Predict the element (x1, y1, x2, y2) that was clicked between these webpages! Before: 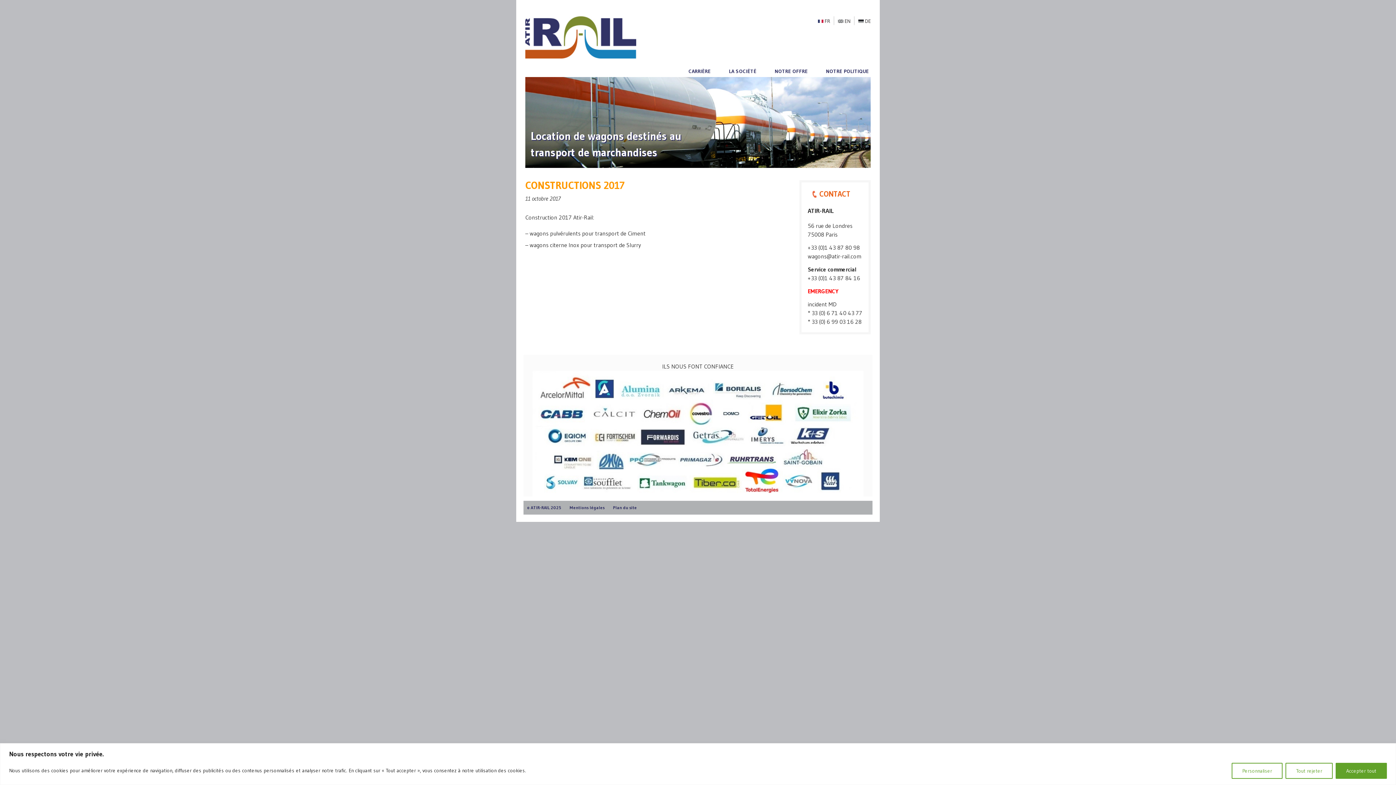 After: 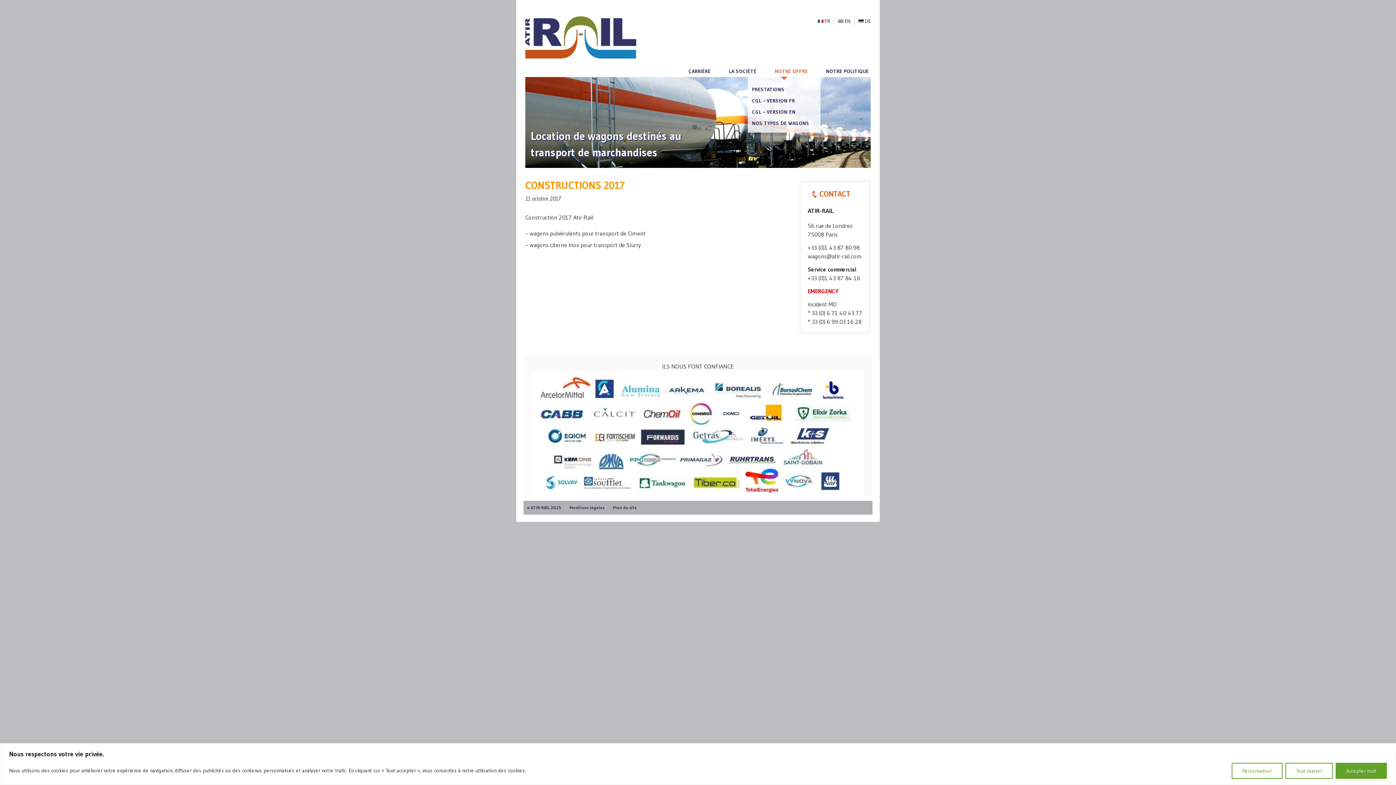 Action: bbox: (773, 65, 809, 77) label: NOTRE OFFRE